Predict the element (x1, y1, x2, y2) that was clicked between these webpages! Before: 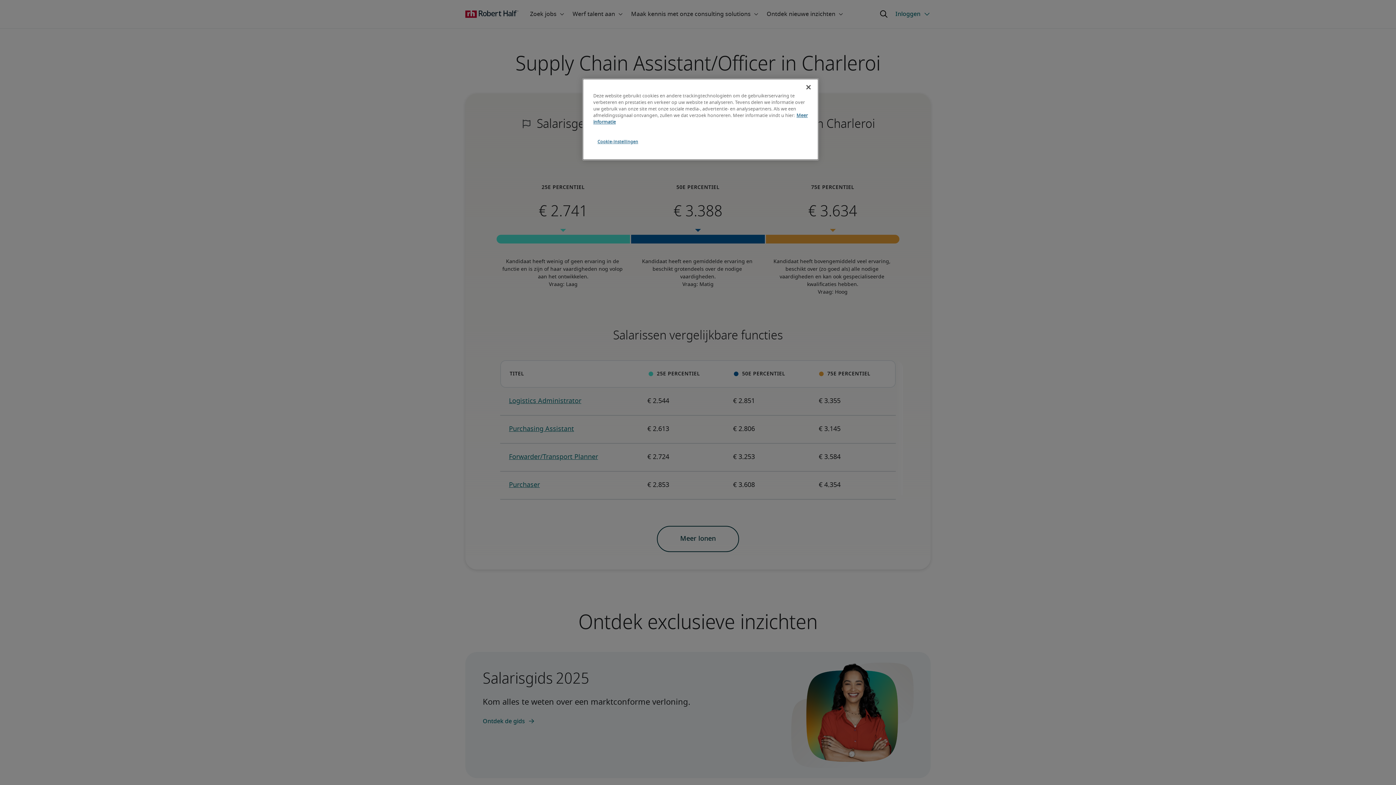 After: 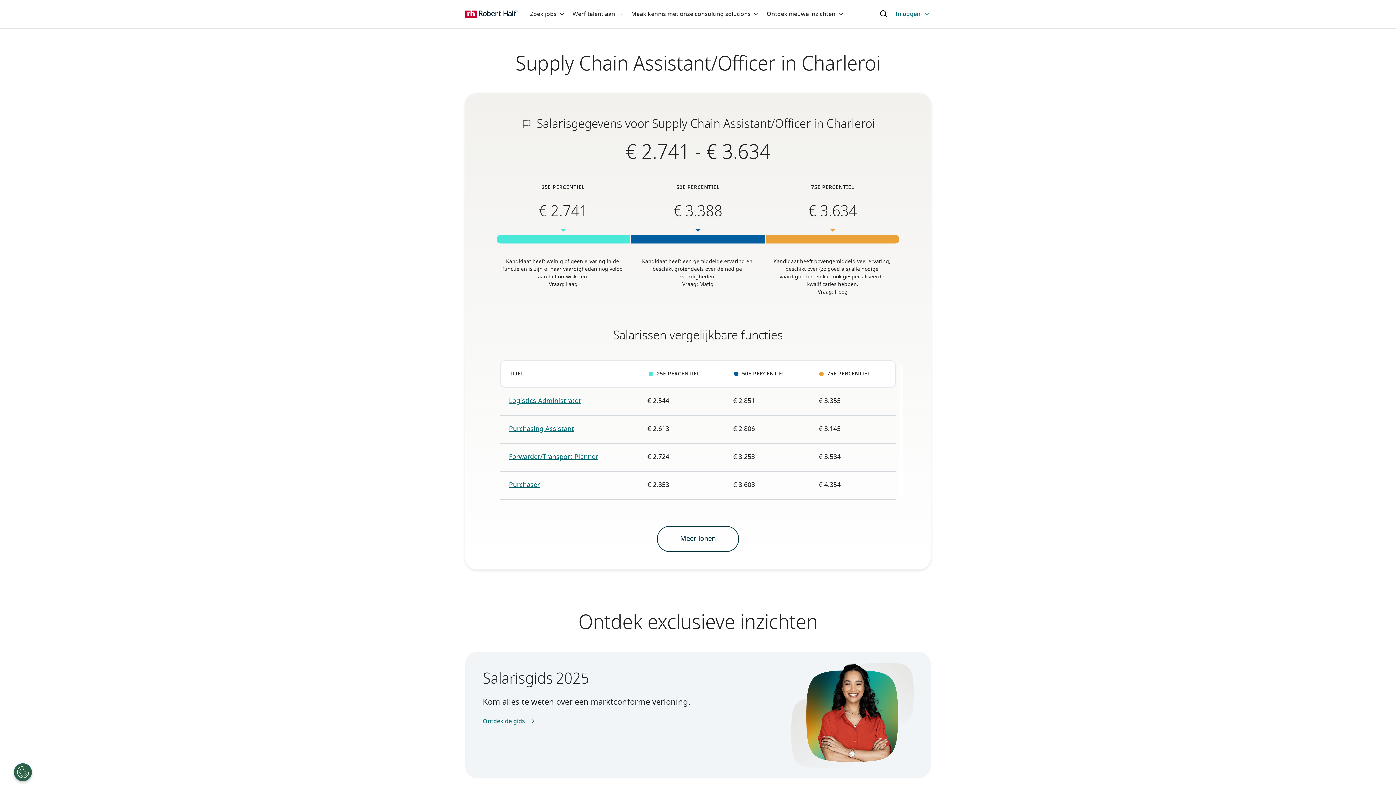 Action: label: Sluiten bbox: (800, 79, 816, 95)